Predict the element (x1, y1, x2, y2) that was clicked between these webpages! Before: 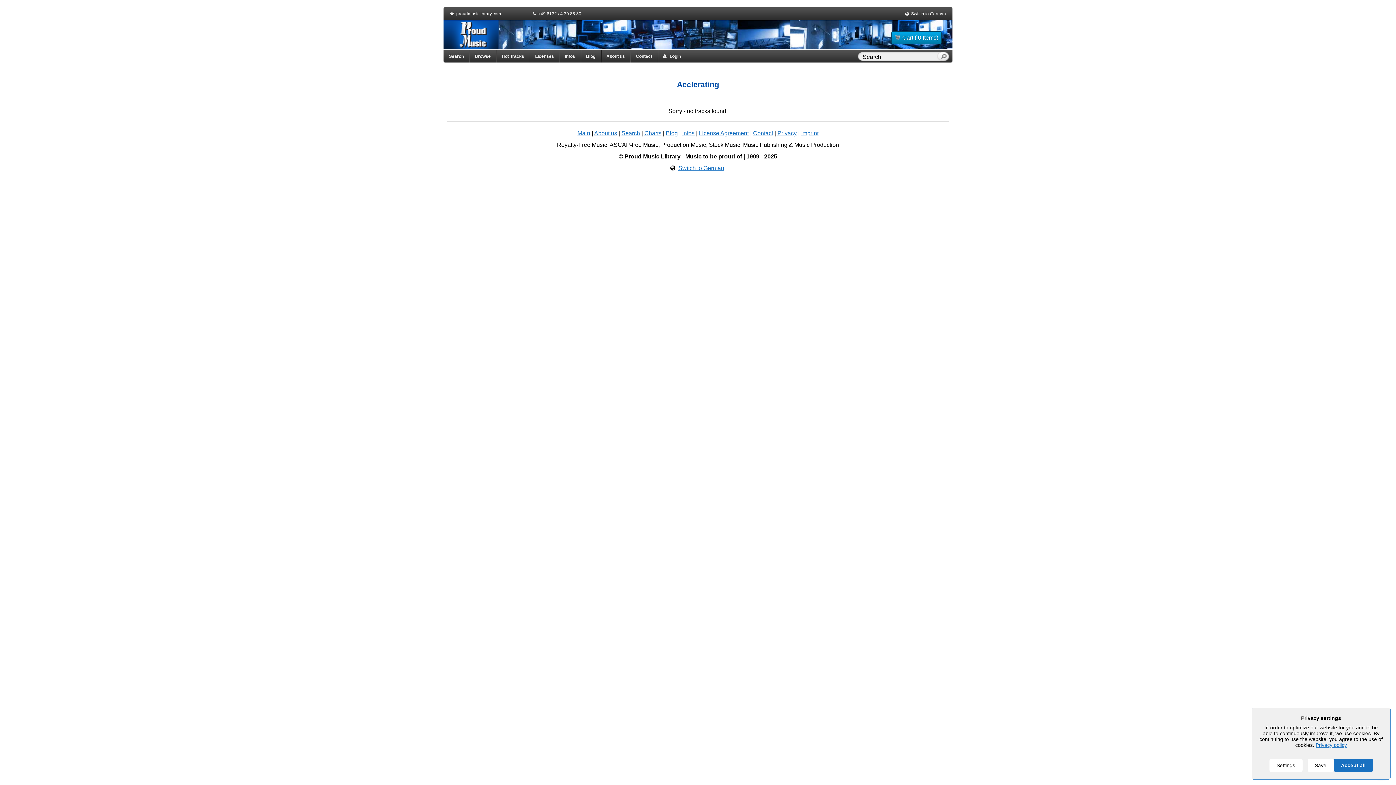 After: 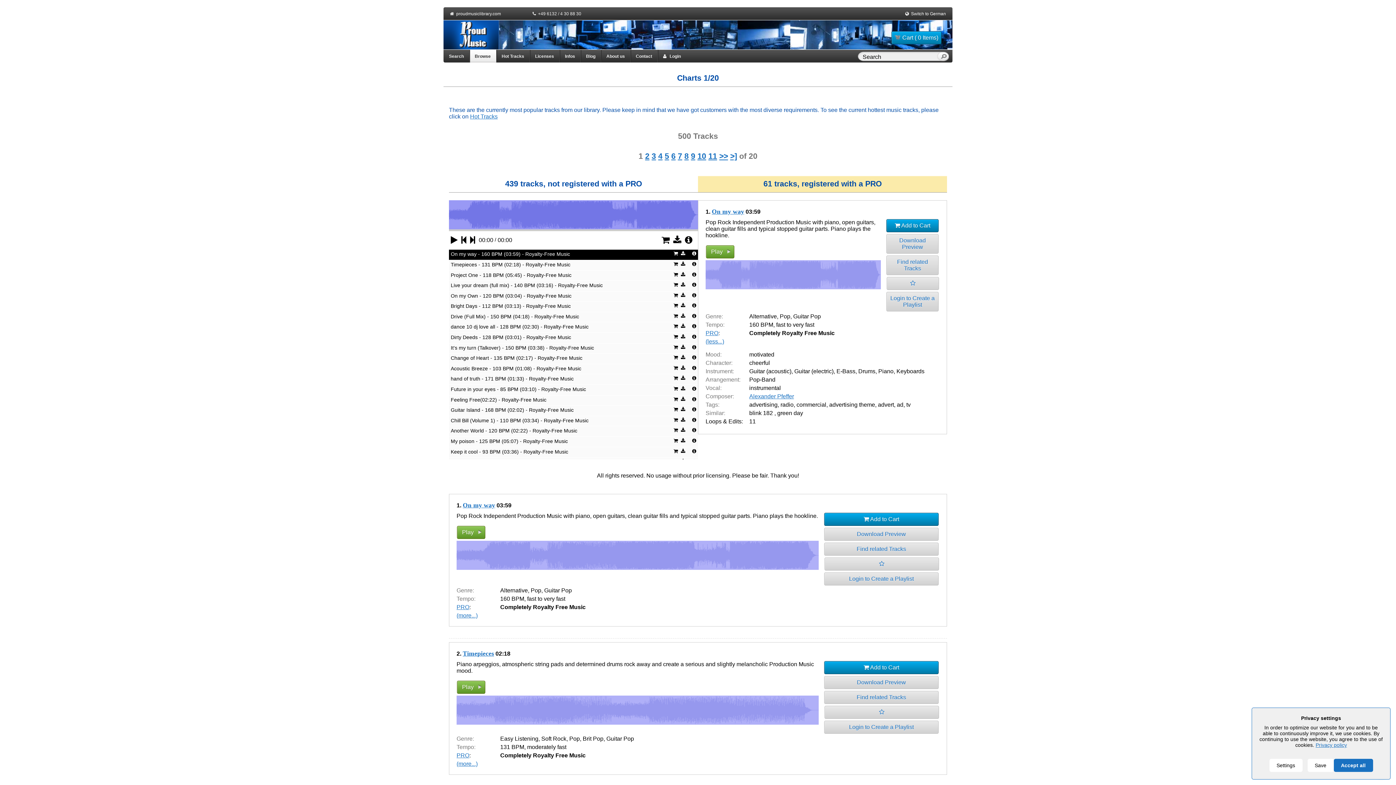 Action: label: Charts bbox: (644, 130, 661, 136)